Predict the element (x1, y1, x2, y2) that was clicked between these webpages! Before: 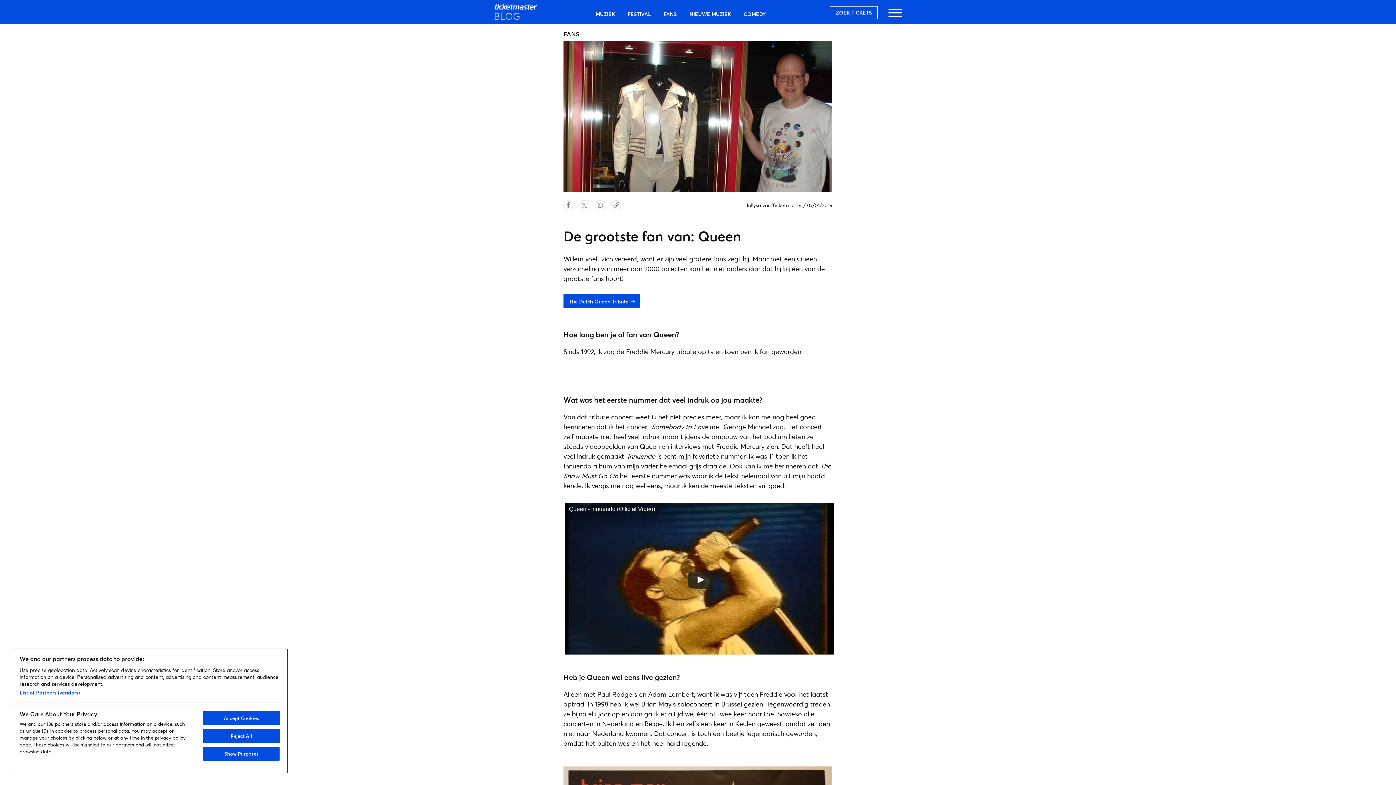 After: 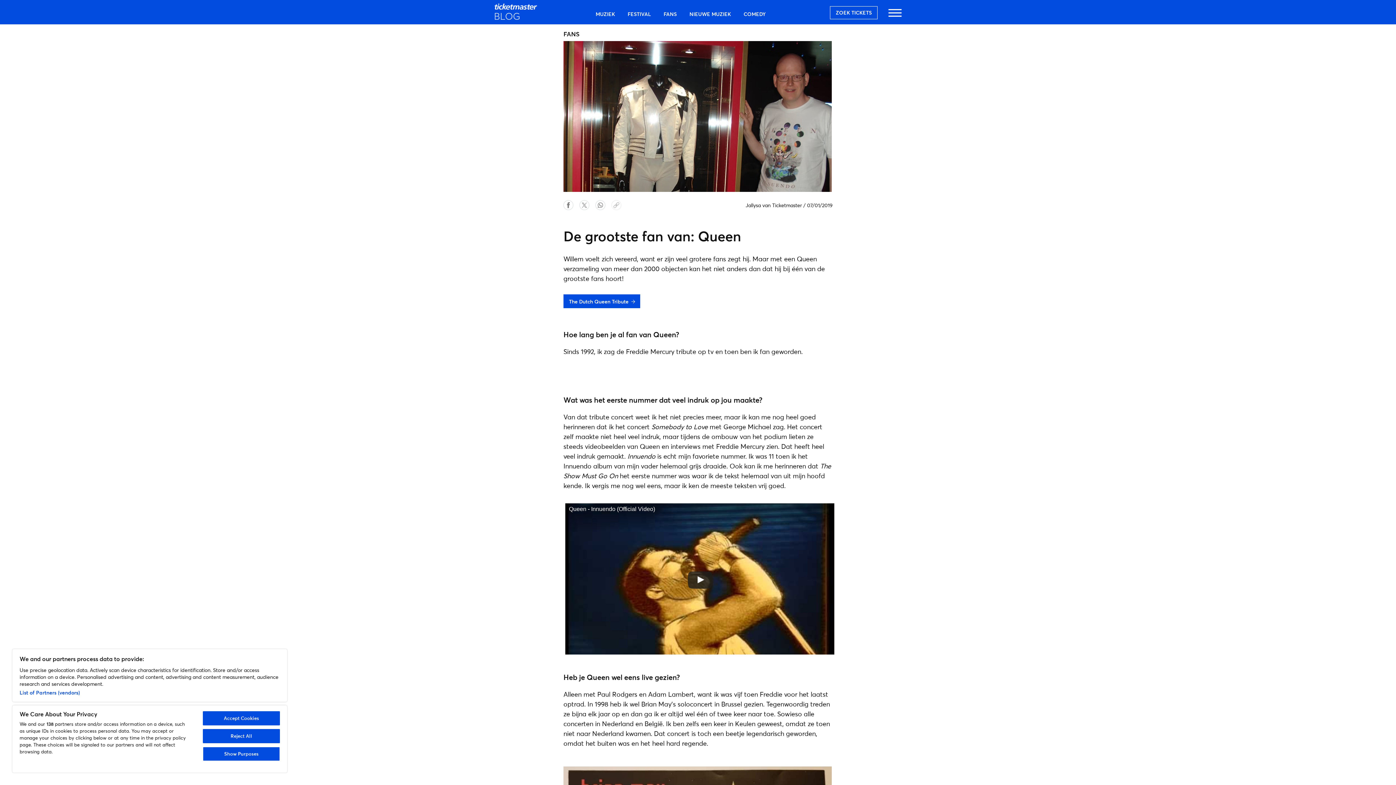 Action: bbox: (611, 203, 621, 212)